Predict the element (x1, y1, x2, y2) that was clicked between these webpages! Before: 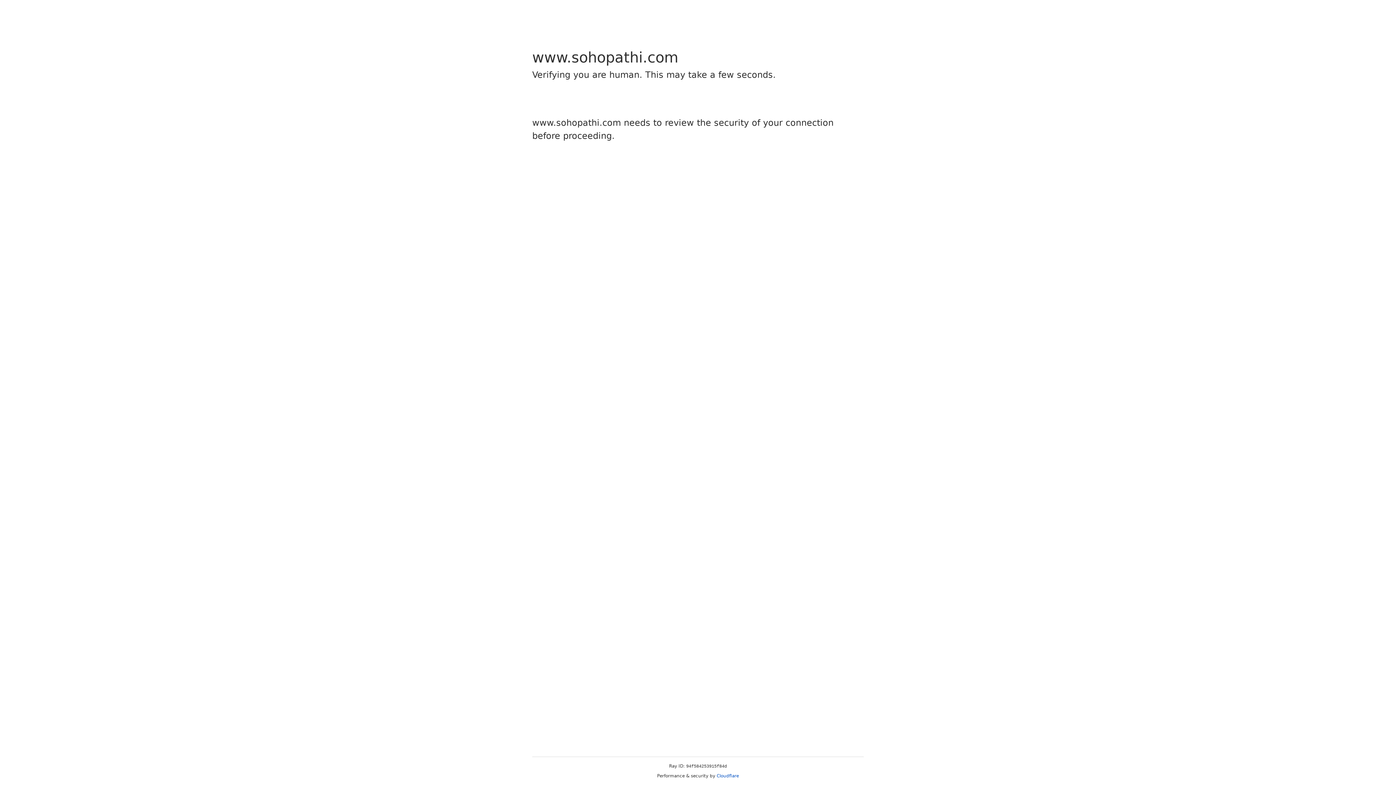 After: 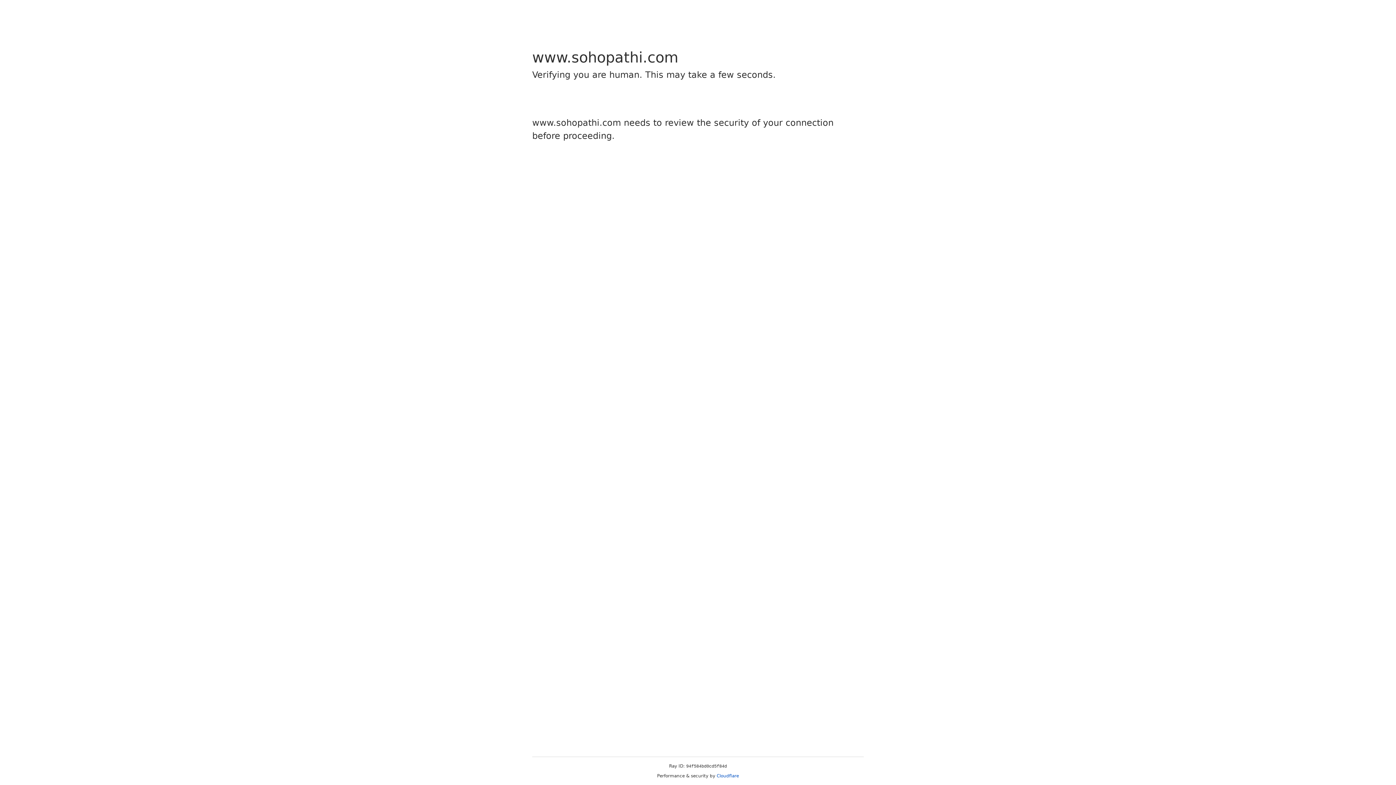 Action: bbox: (716, 773, 739, 778) label: Cloudflare